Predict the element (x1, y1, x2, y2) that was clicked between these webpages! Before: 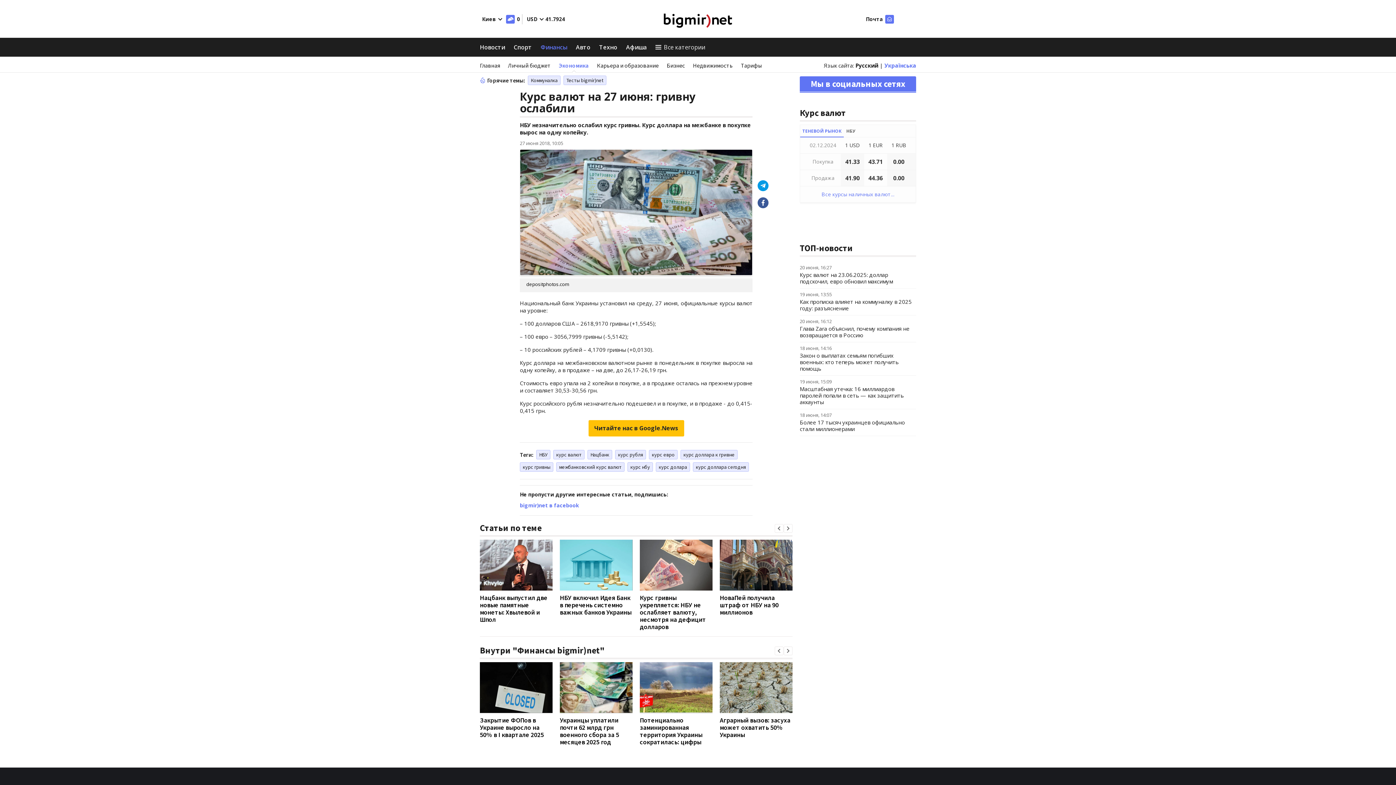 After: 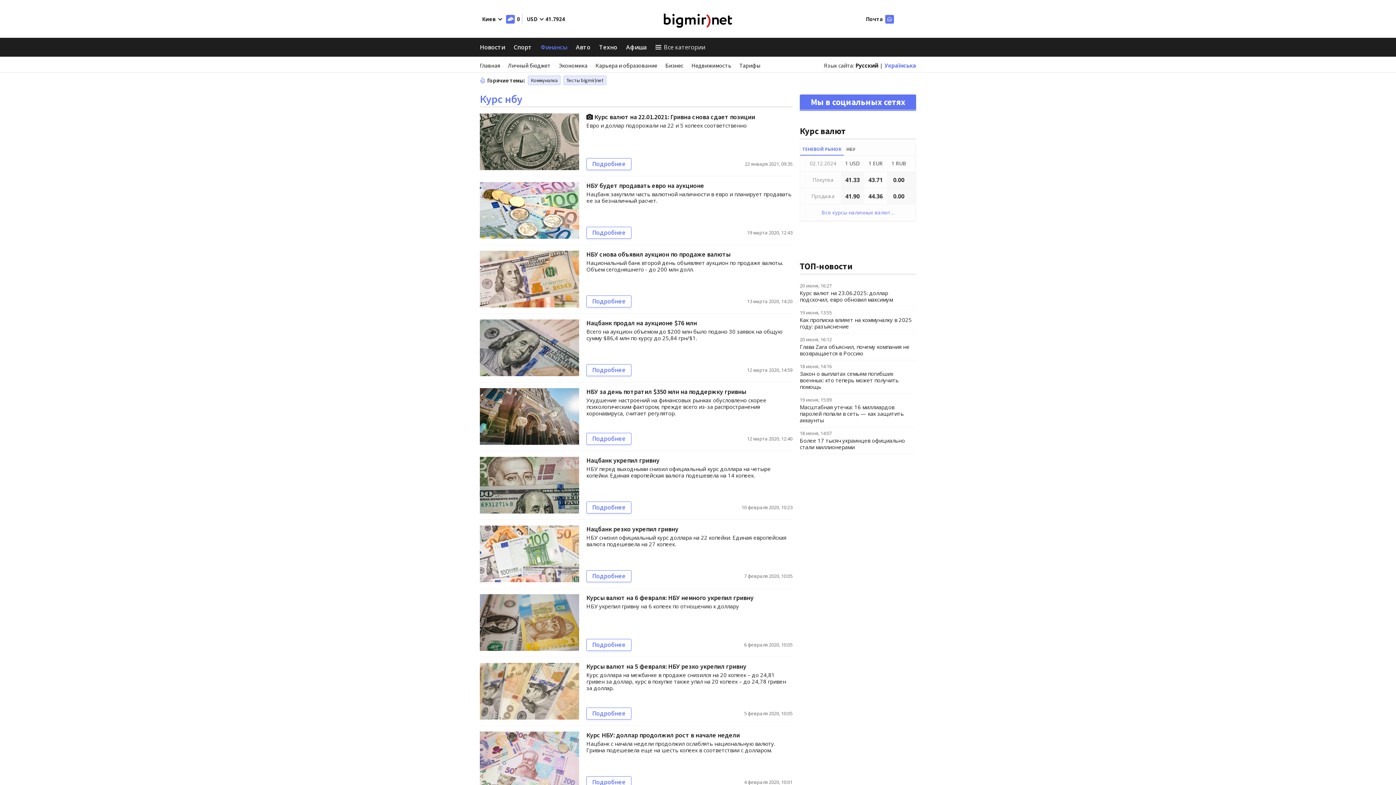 Action: bbox: (627, 462, 653, 471) label: курс нбу